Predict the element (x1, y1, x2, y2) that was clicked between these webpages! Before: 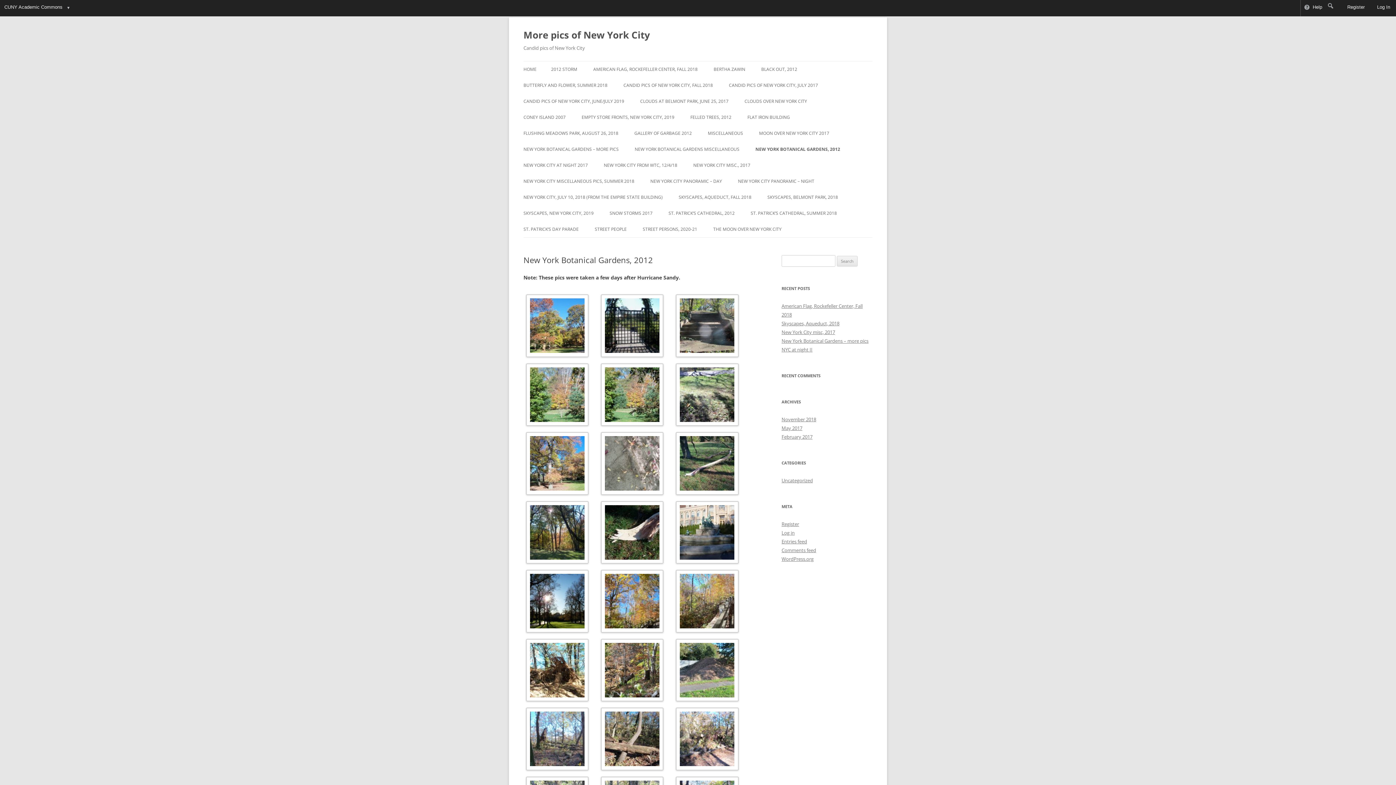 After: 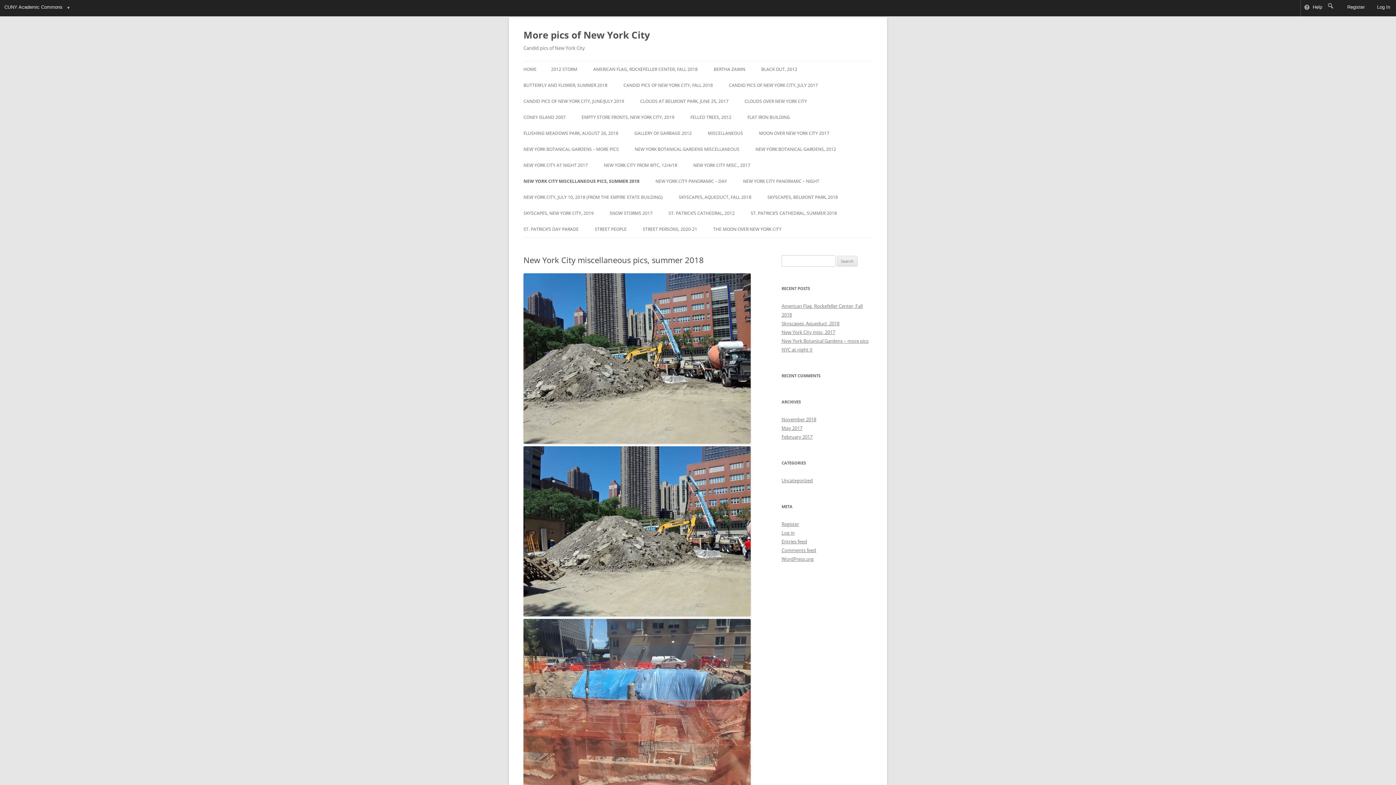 Action: bbox: (523, 173, 634, 189) label: NEW YORK CITY MISCELLANEOUS PICS, SUMMER 2018